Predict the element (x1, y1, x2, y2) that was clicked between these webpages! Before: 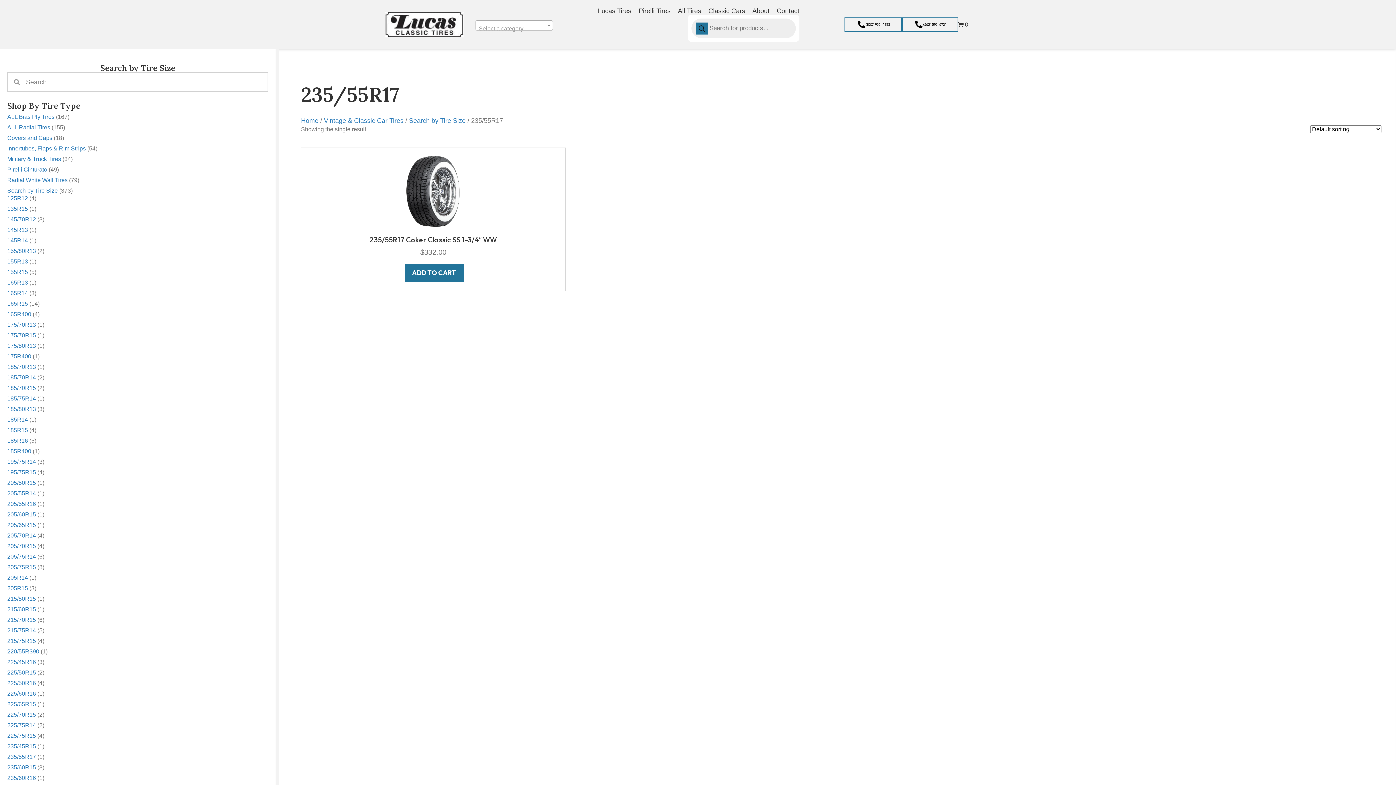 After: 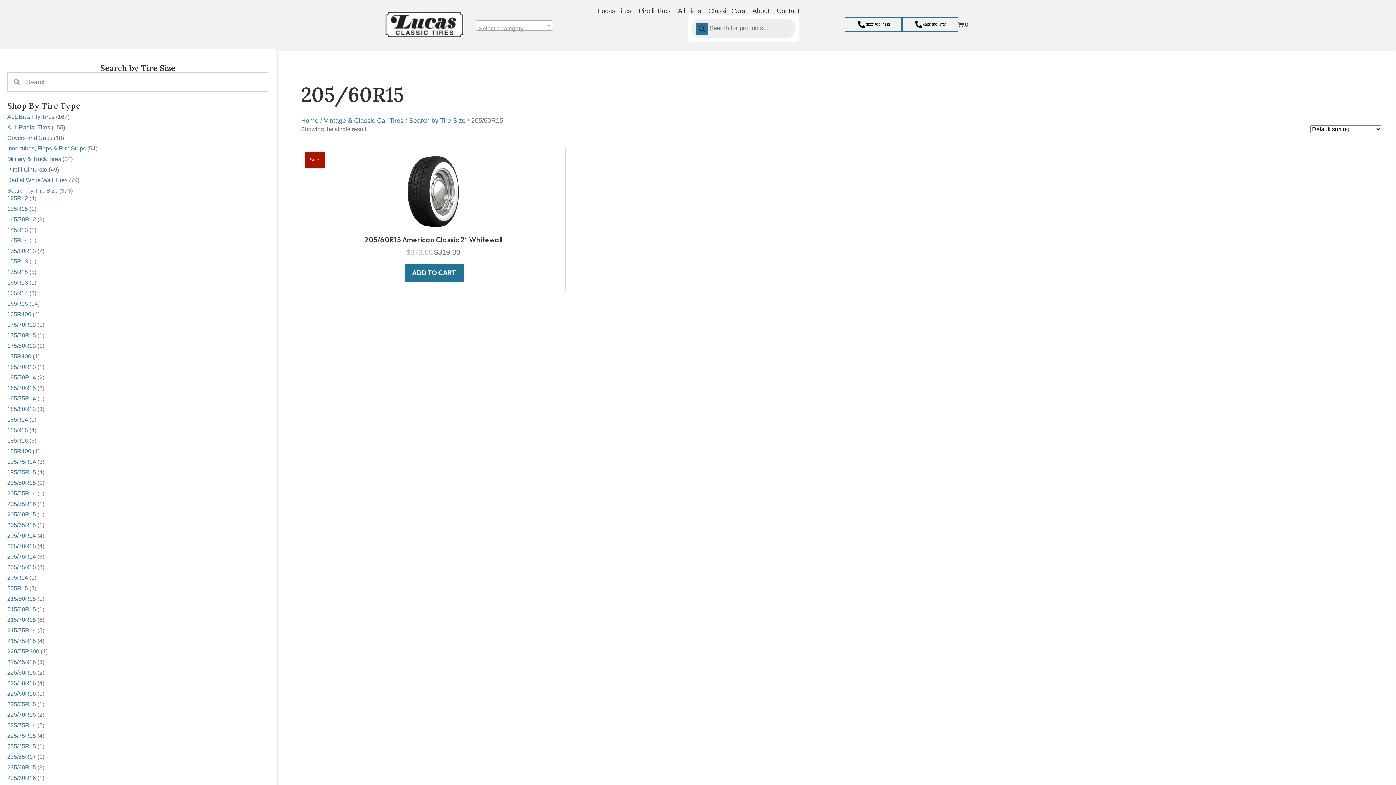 Action: label: 205/60R15 bbox: (7, 511, 36, 517)